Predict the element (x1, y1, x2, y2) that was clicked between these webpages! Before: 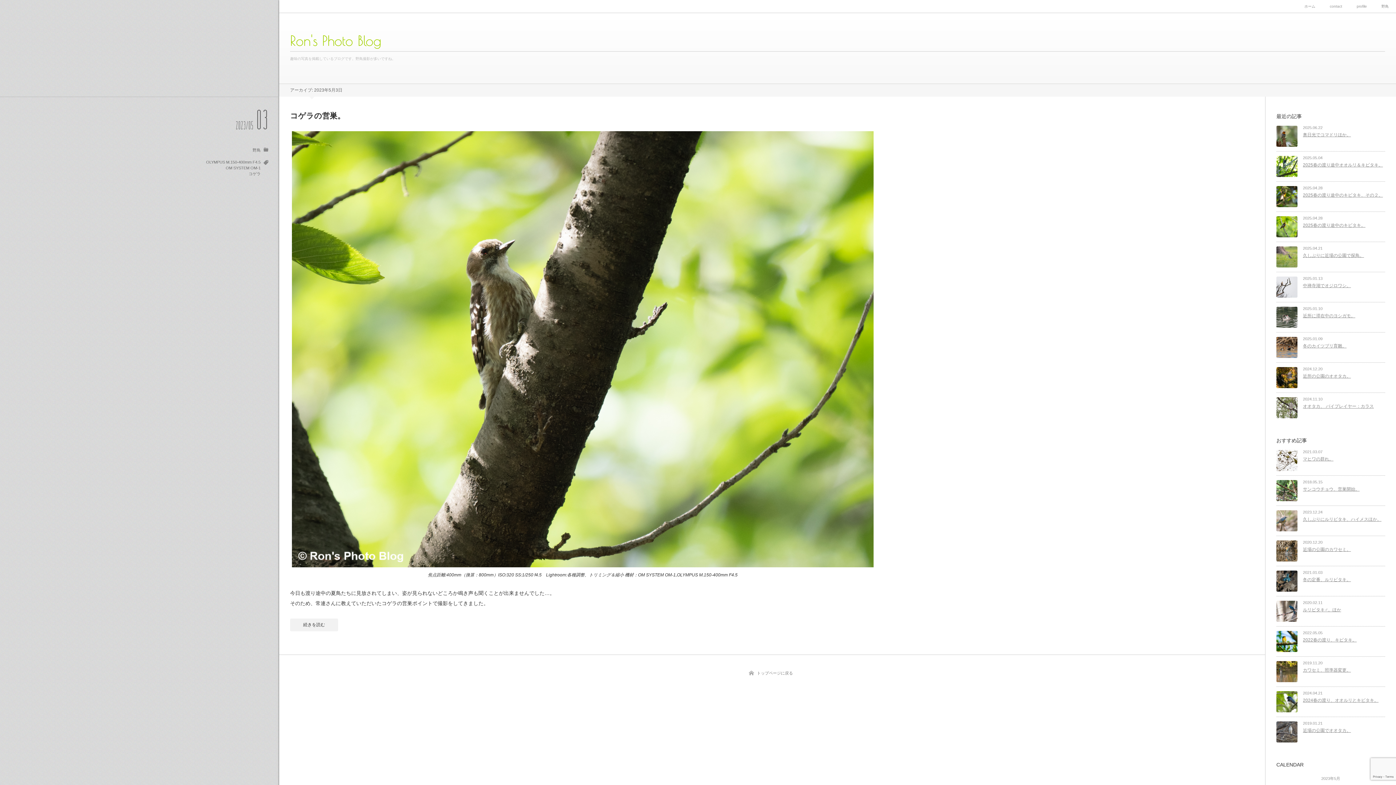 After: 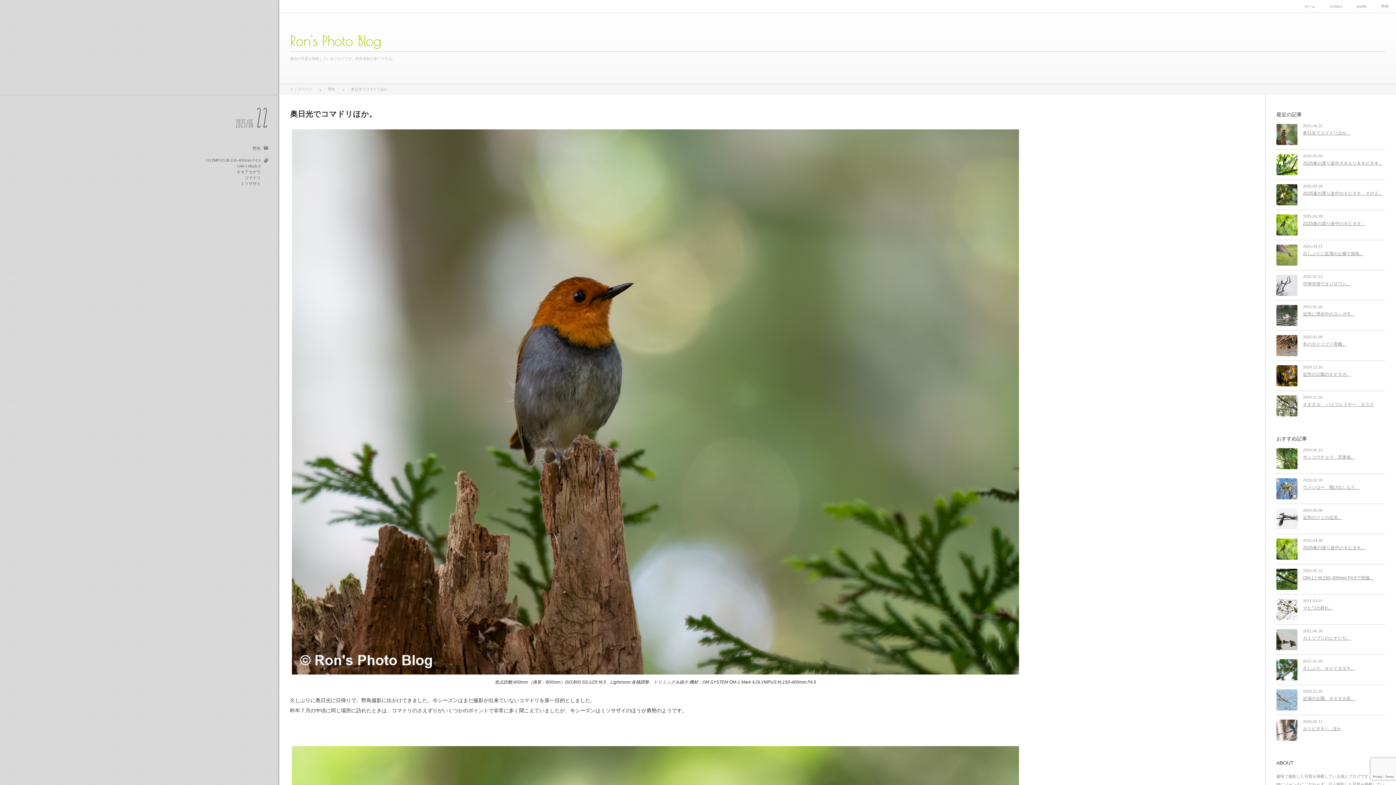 Action: bbox: (1276, 131, 1385, 140) label: 奥日光でコマドリほか。